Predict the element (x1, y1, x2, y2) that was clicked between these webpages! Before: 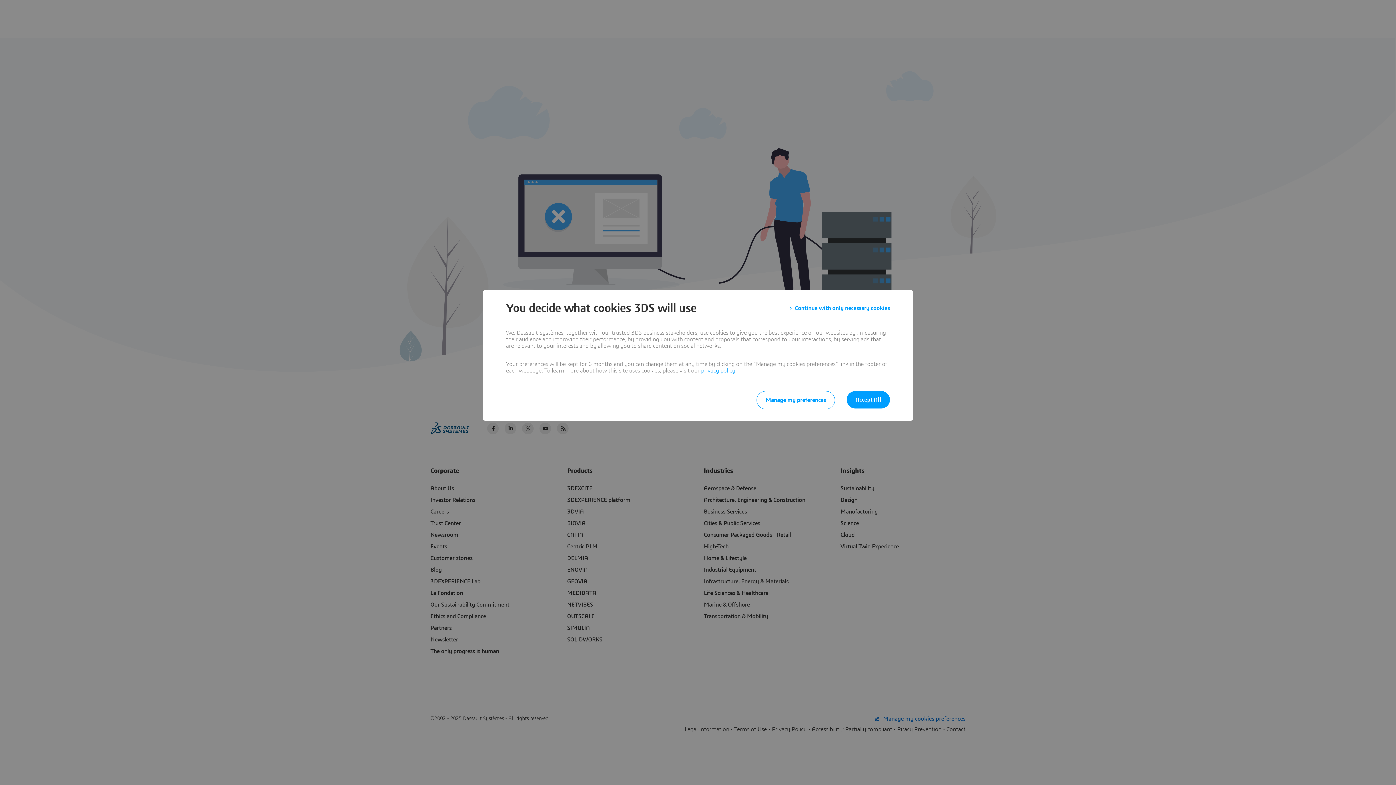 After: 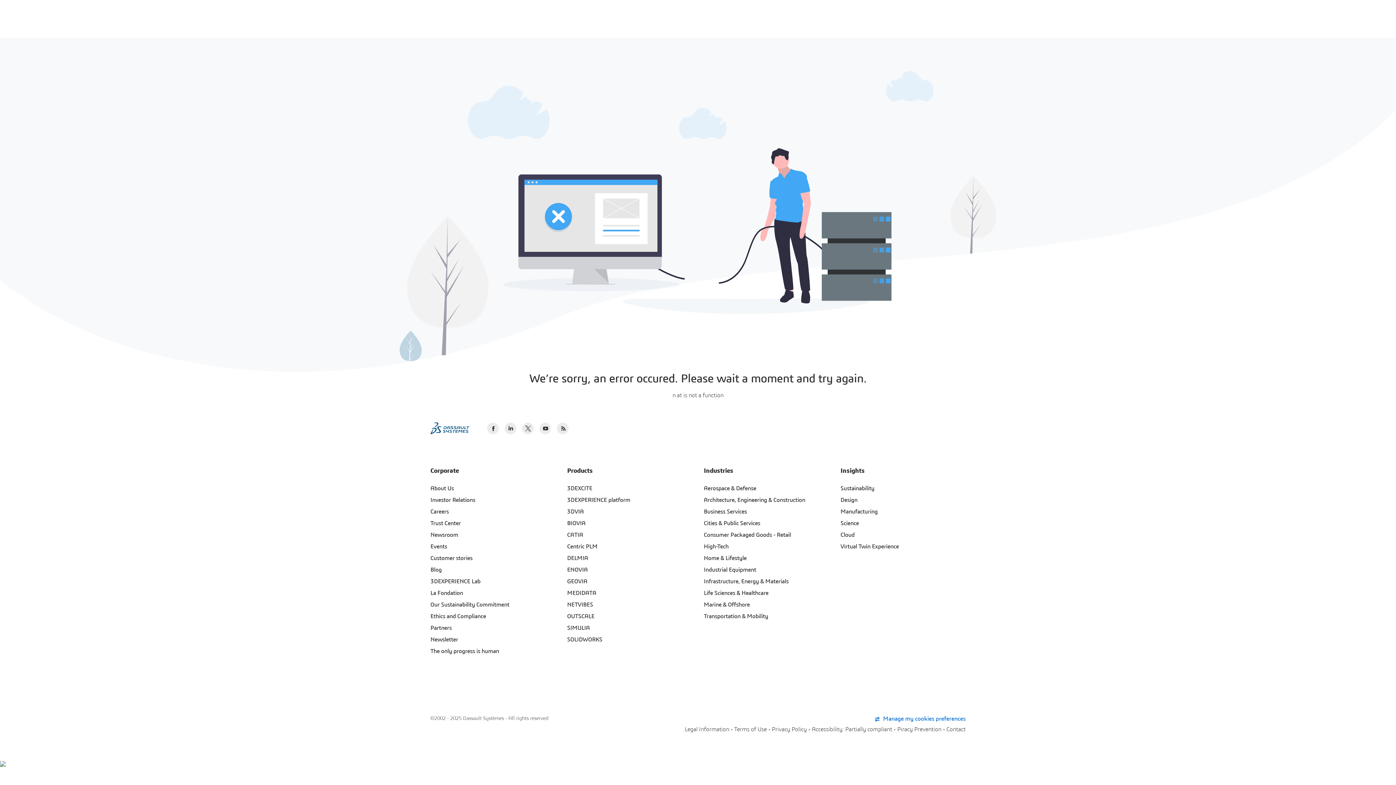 Action: bbox: (846, 391, 890, 408) label: Accept All